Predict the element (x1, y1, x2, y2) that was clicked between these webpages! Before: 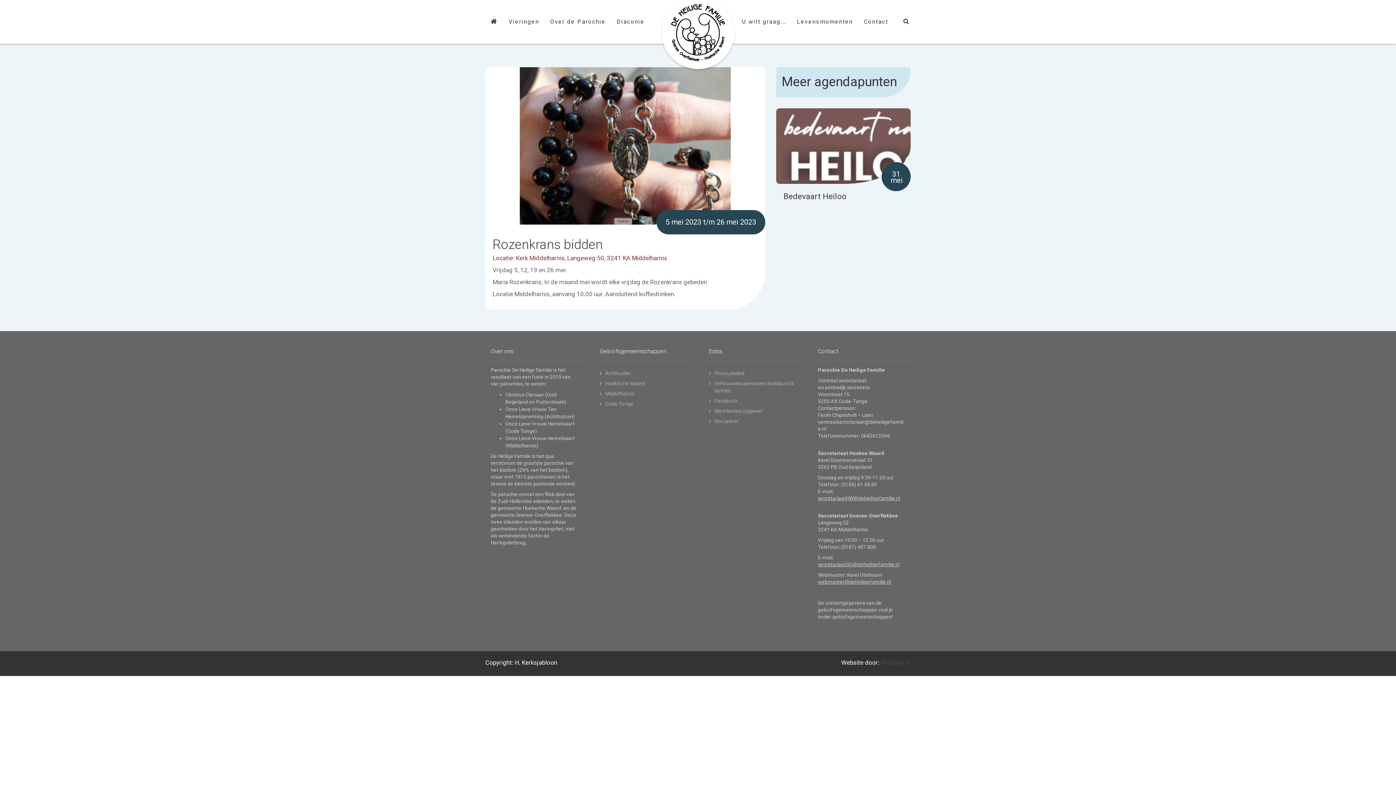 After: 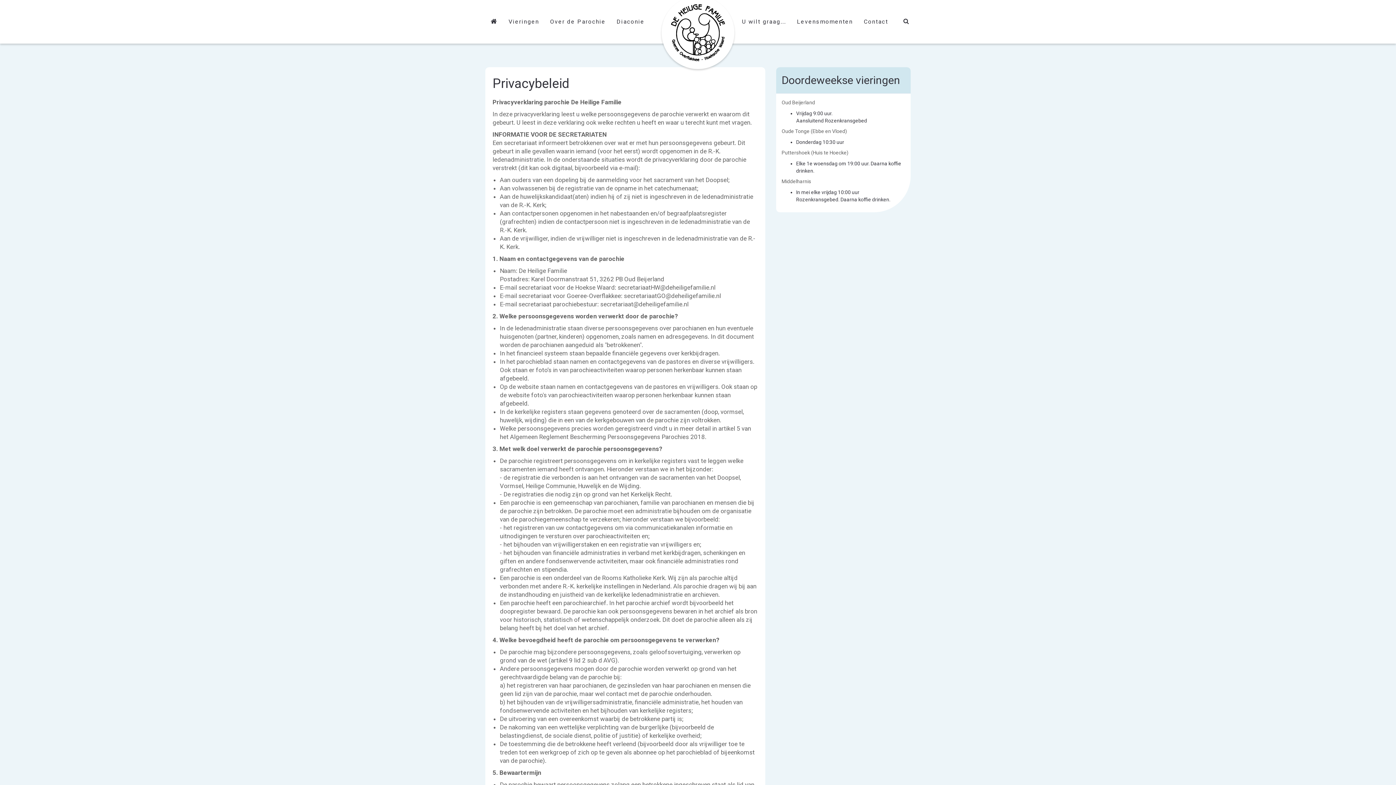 Action: label: Privacybeleid bbox: (714, 370, 744, 376)